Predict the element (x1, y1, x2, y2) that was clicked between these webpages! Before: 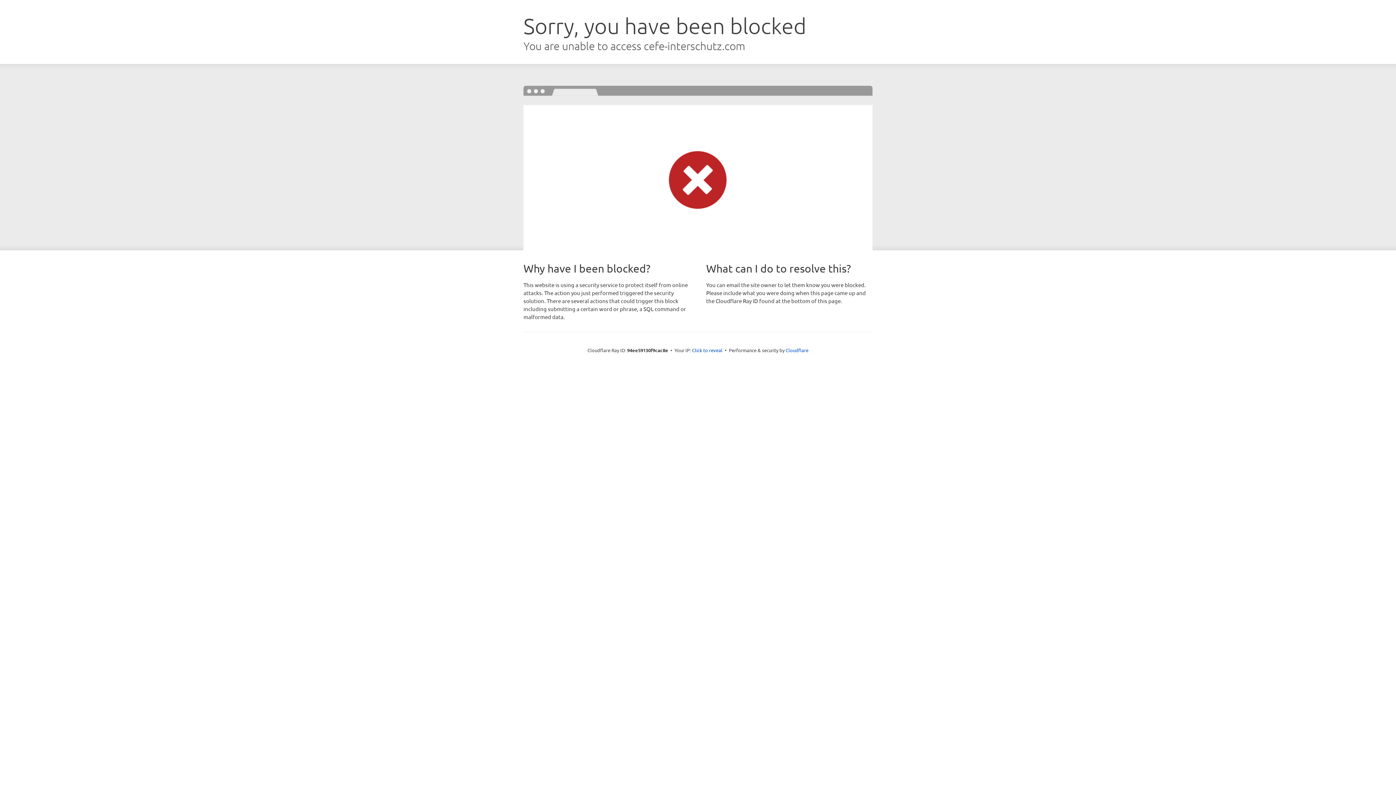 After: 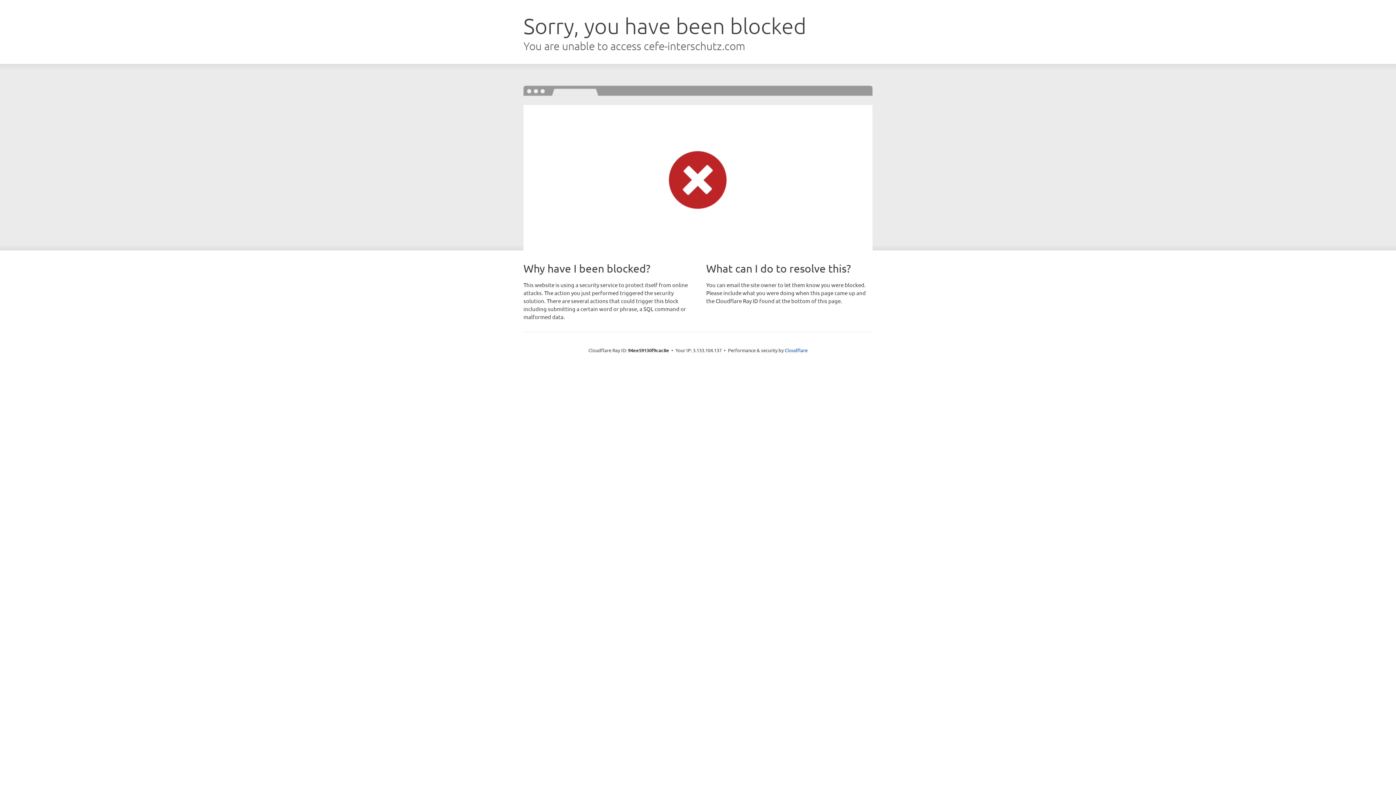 Action: label: Click to reveal bbox: (692, 346, 722, 353)